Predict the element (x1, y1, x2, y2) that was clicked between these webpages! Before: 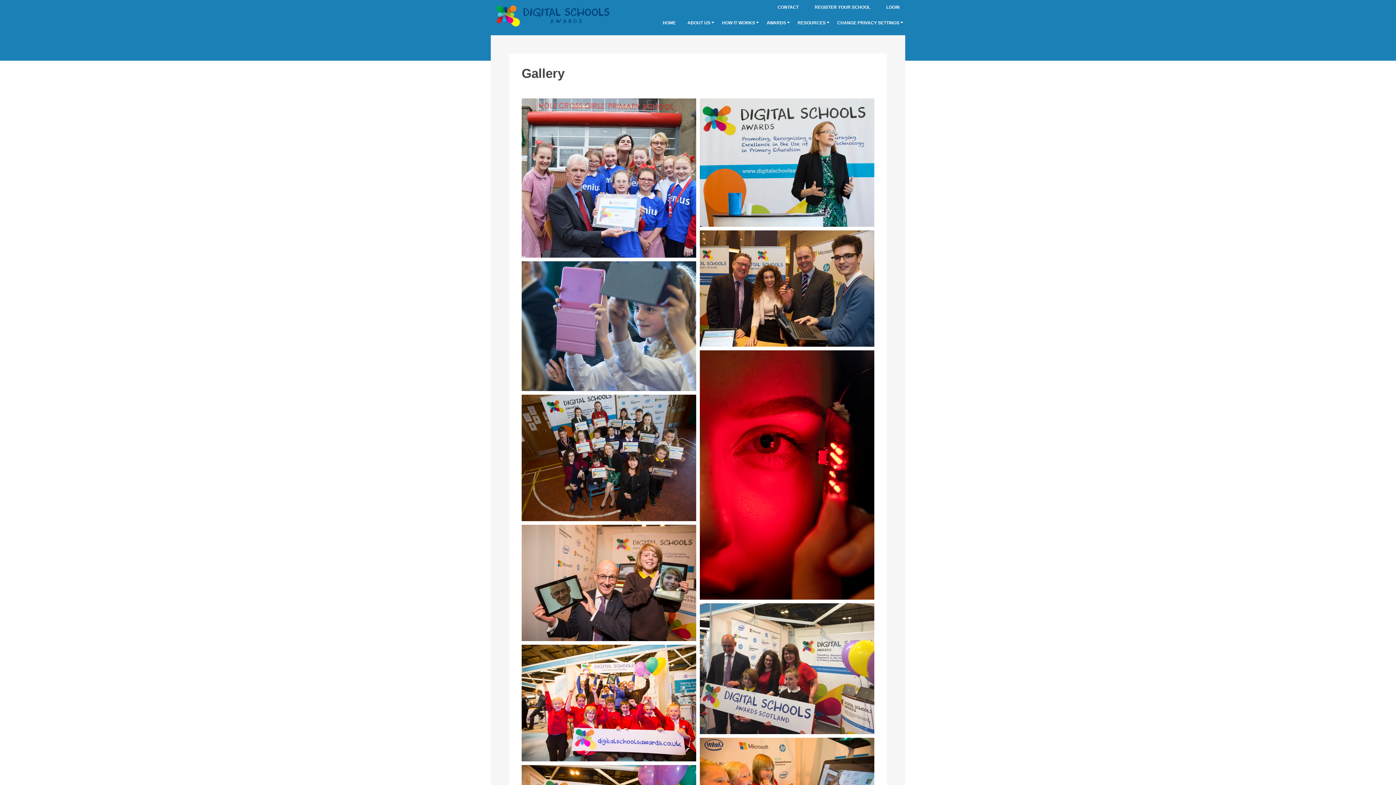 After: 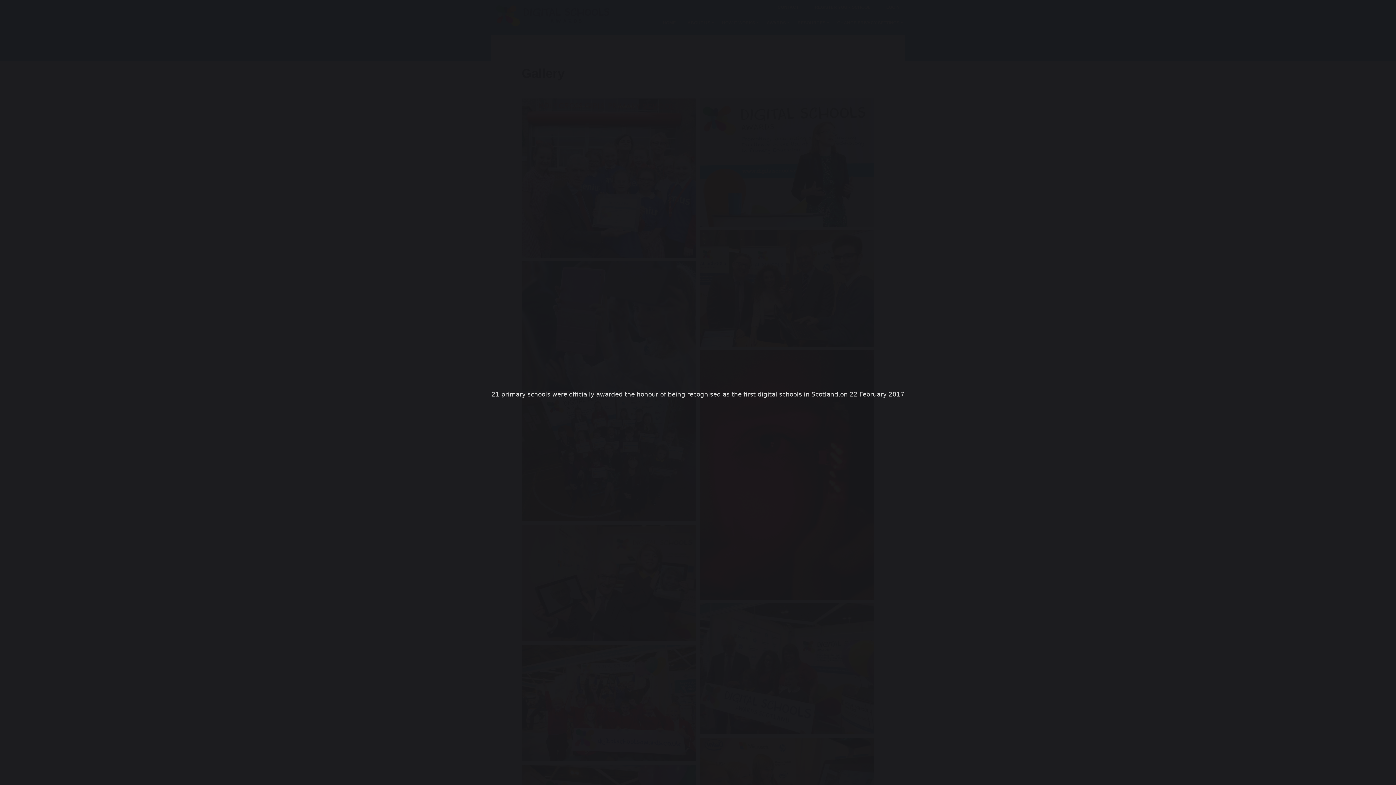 Action: bbox: (521, 394, 696, 521) label: Open image in lightbox